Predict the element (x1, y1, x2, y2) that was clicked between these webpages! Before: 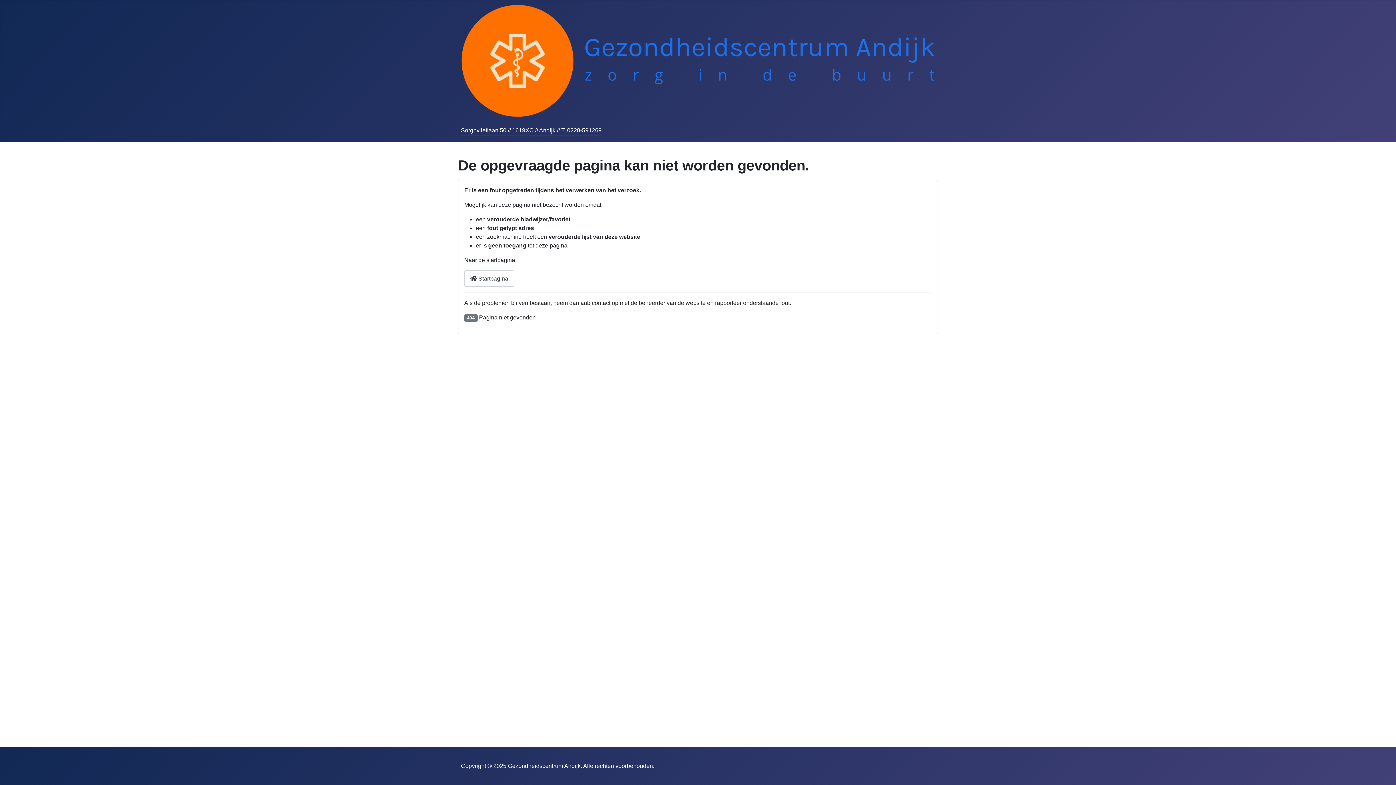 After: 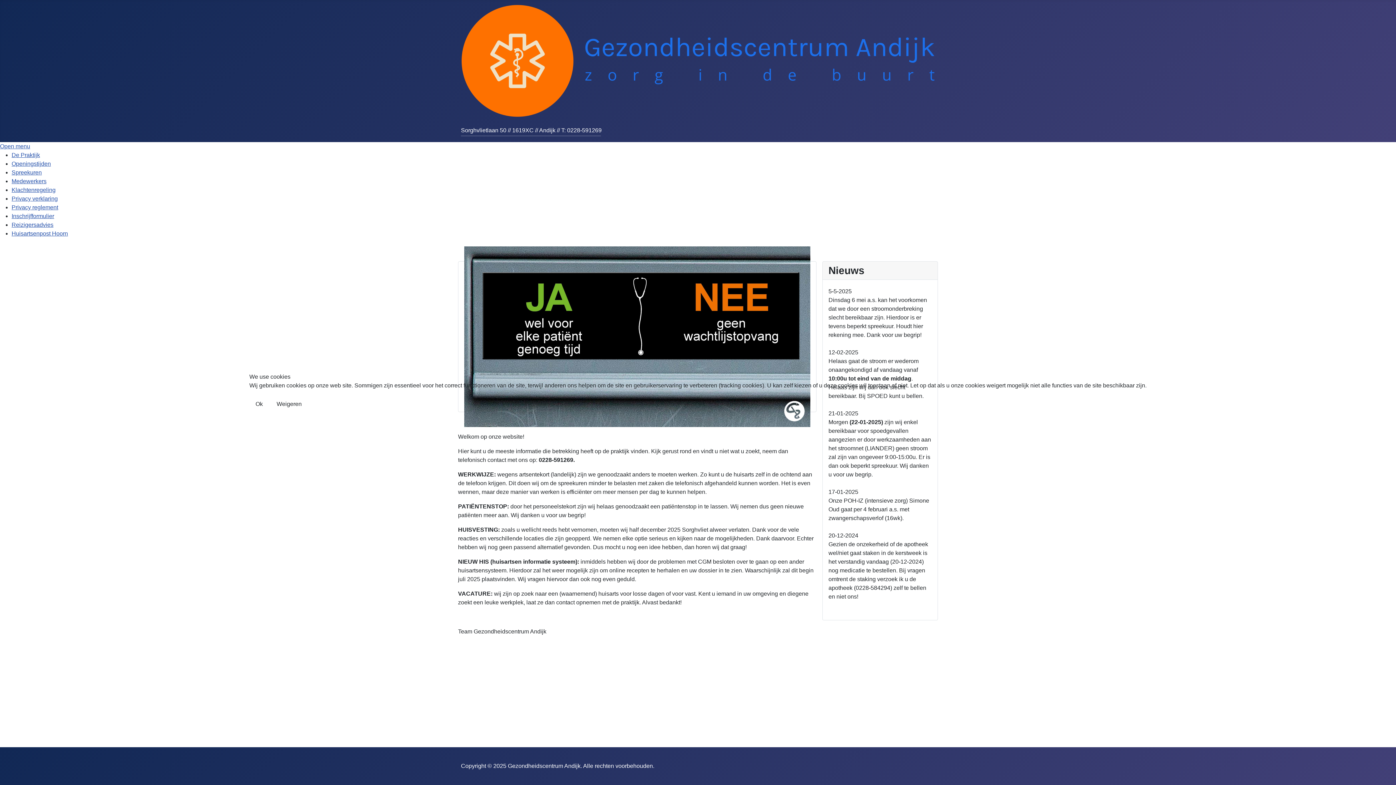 Action: bbox: (461, 53, 935, 66)